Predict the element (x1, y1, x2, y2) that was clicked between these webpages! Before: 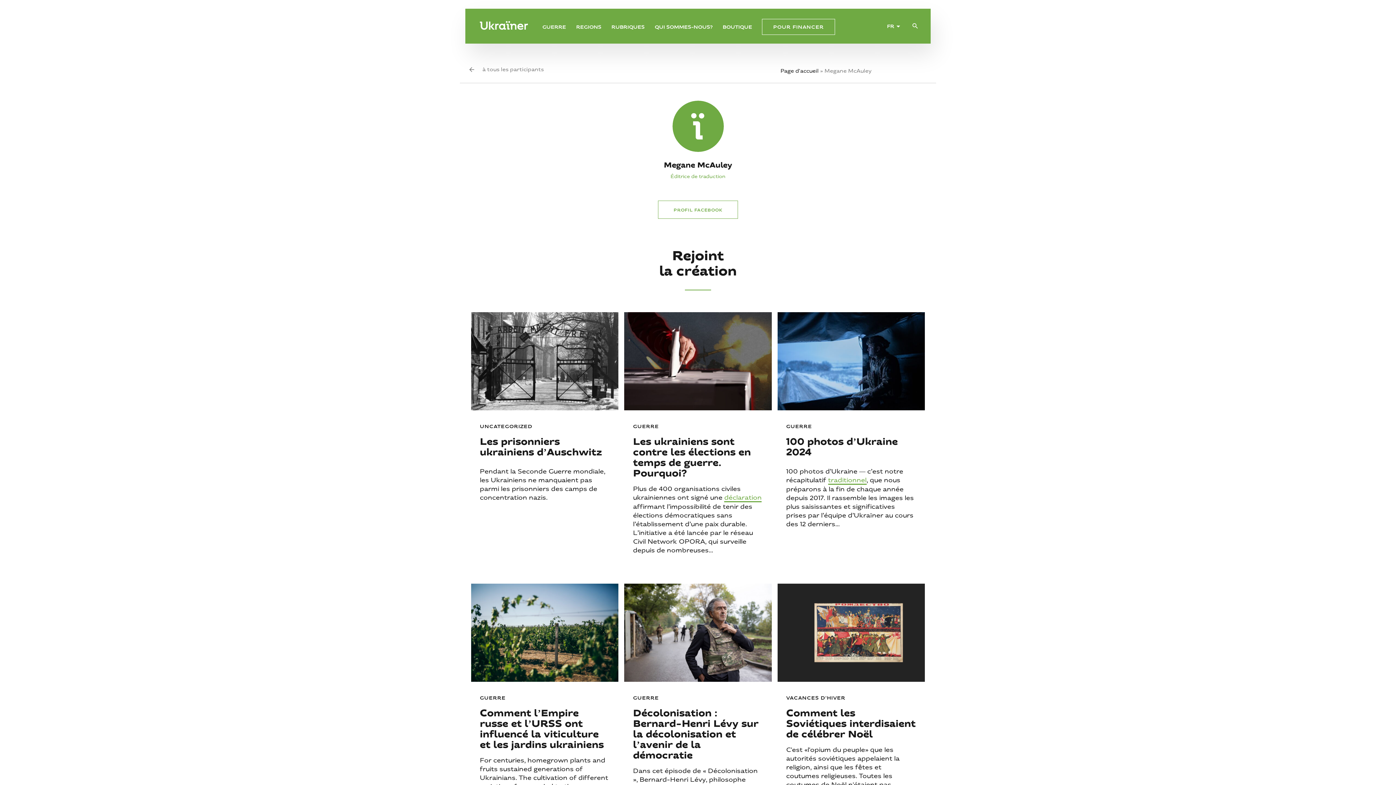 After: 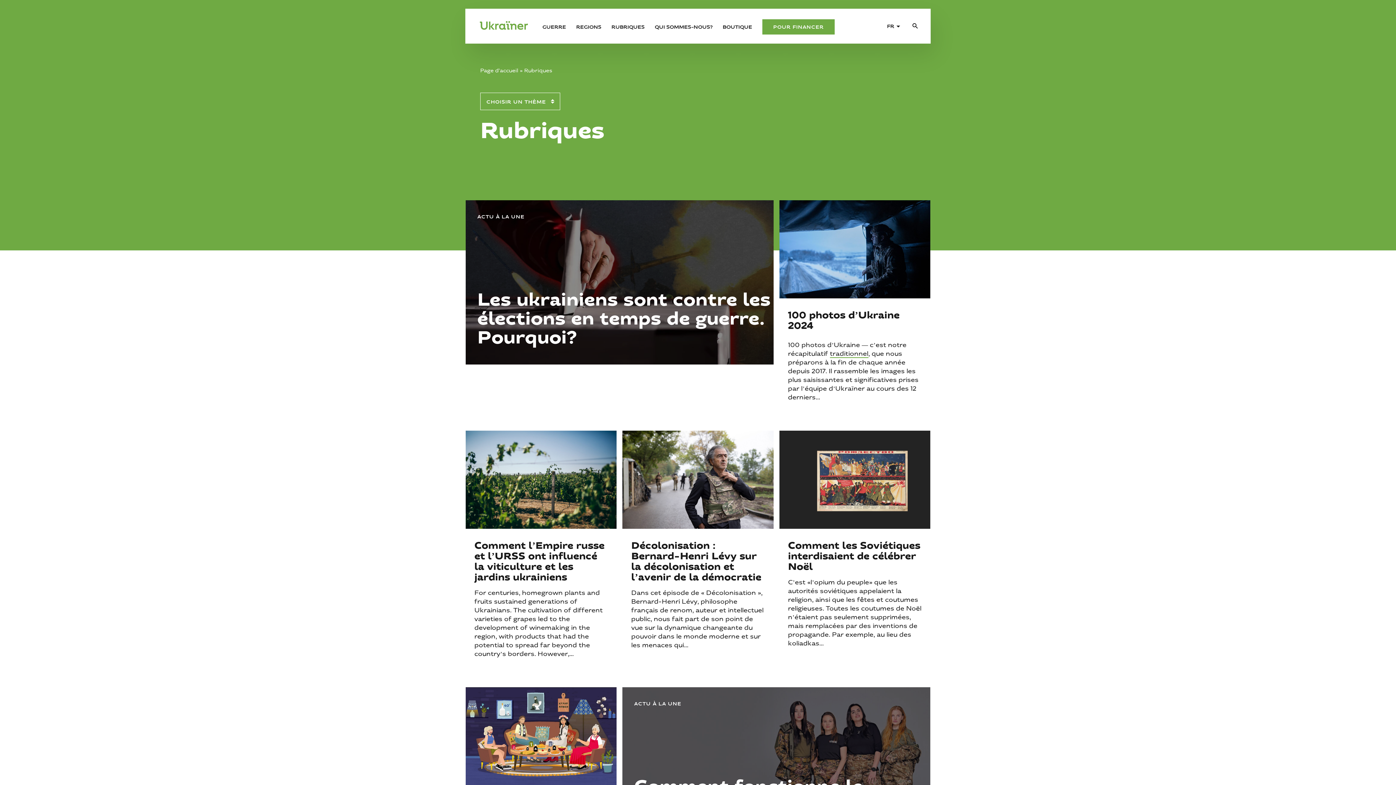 Action: bbox: (611, 22, 644, 31) label: RUBRIQUES